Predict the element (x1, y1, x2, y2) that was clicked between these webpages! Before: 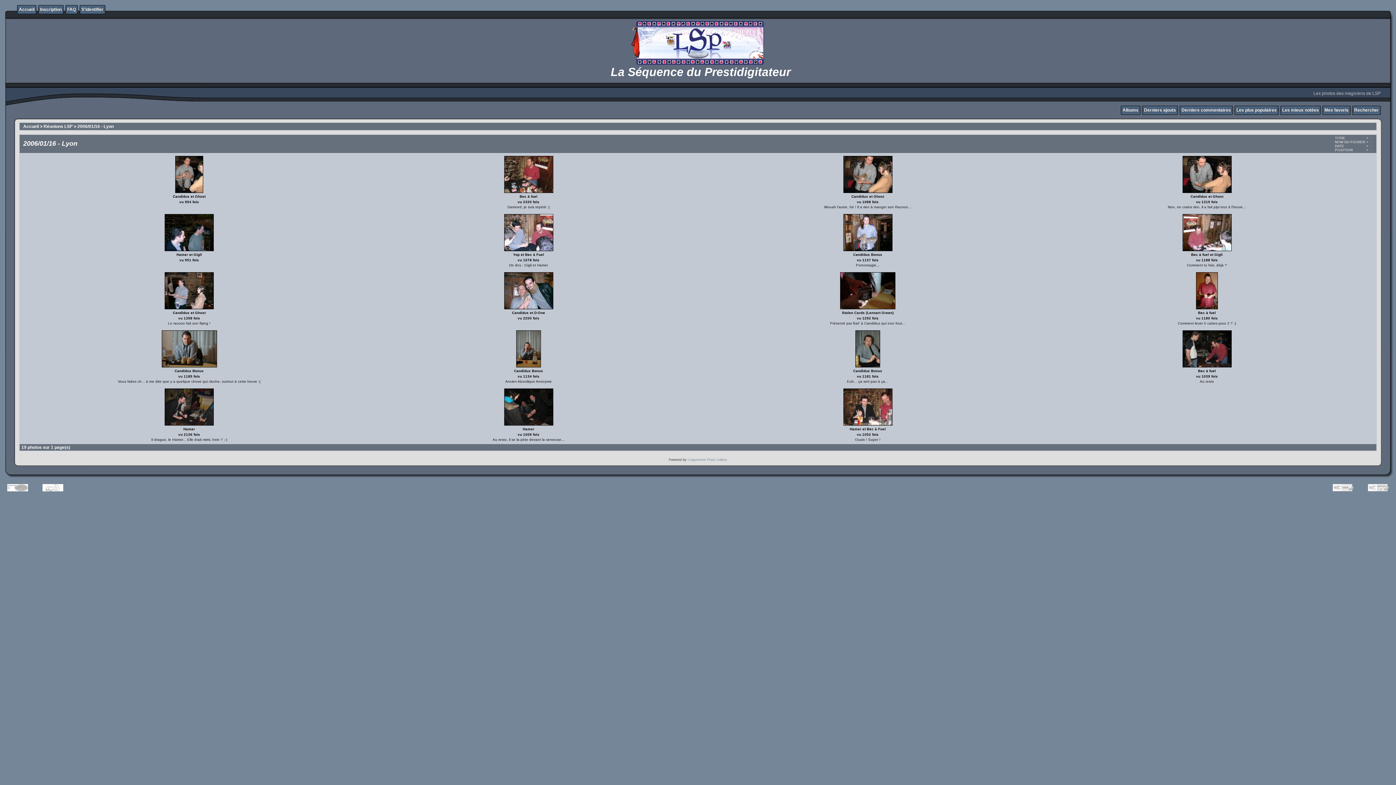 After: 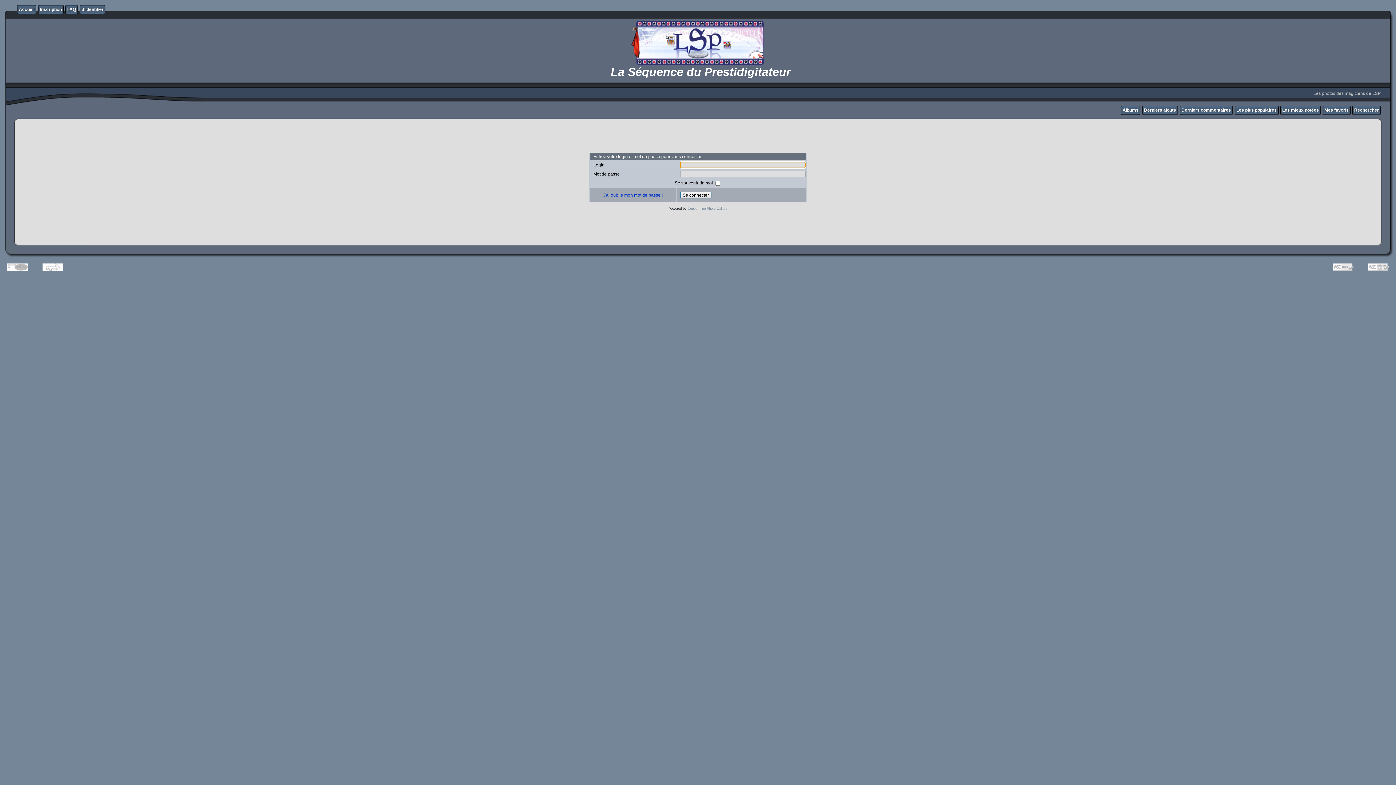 Action: bbox: (81, 6, 103, 12) label: S'identifier